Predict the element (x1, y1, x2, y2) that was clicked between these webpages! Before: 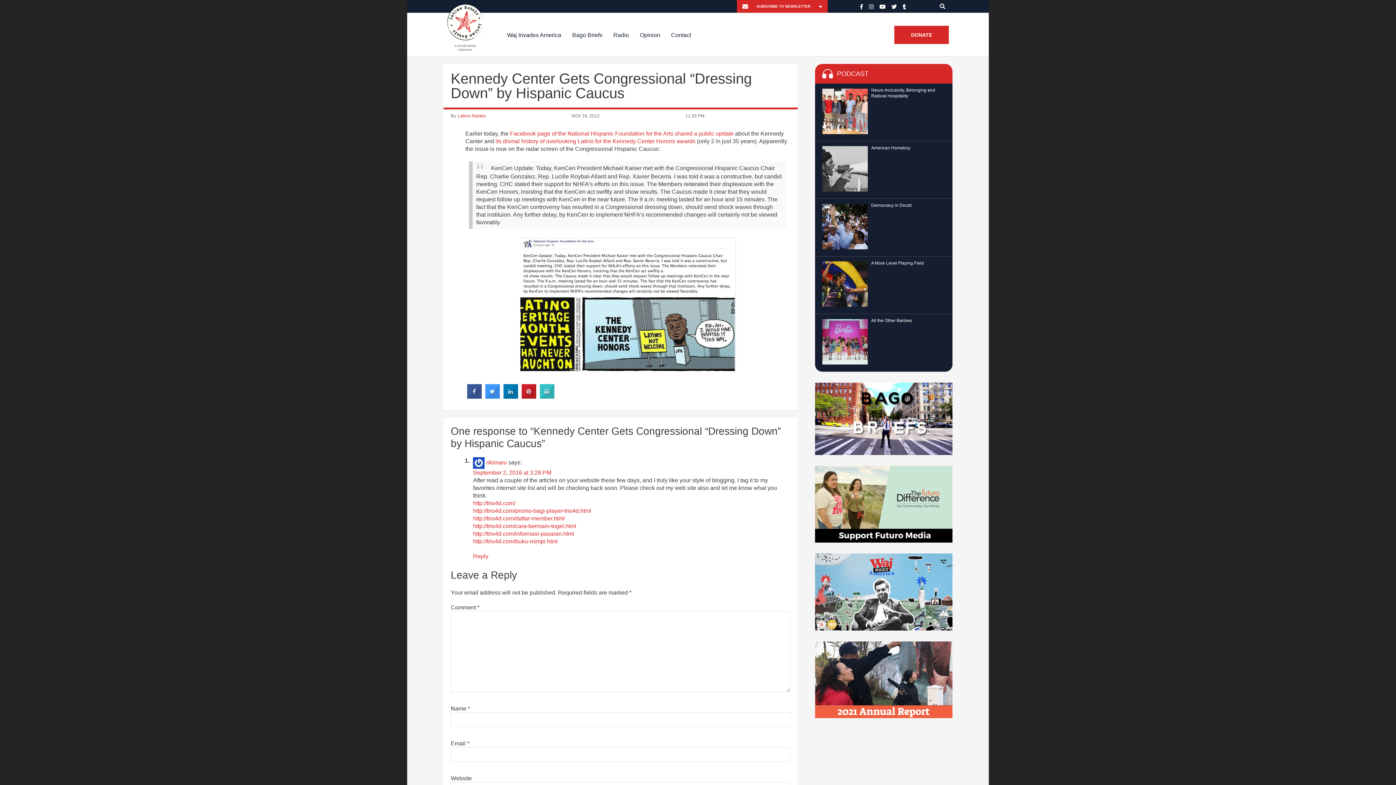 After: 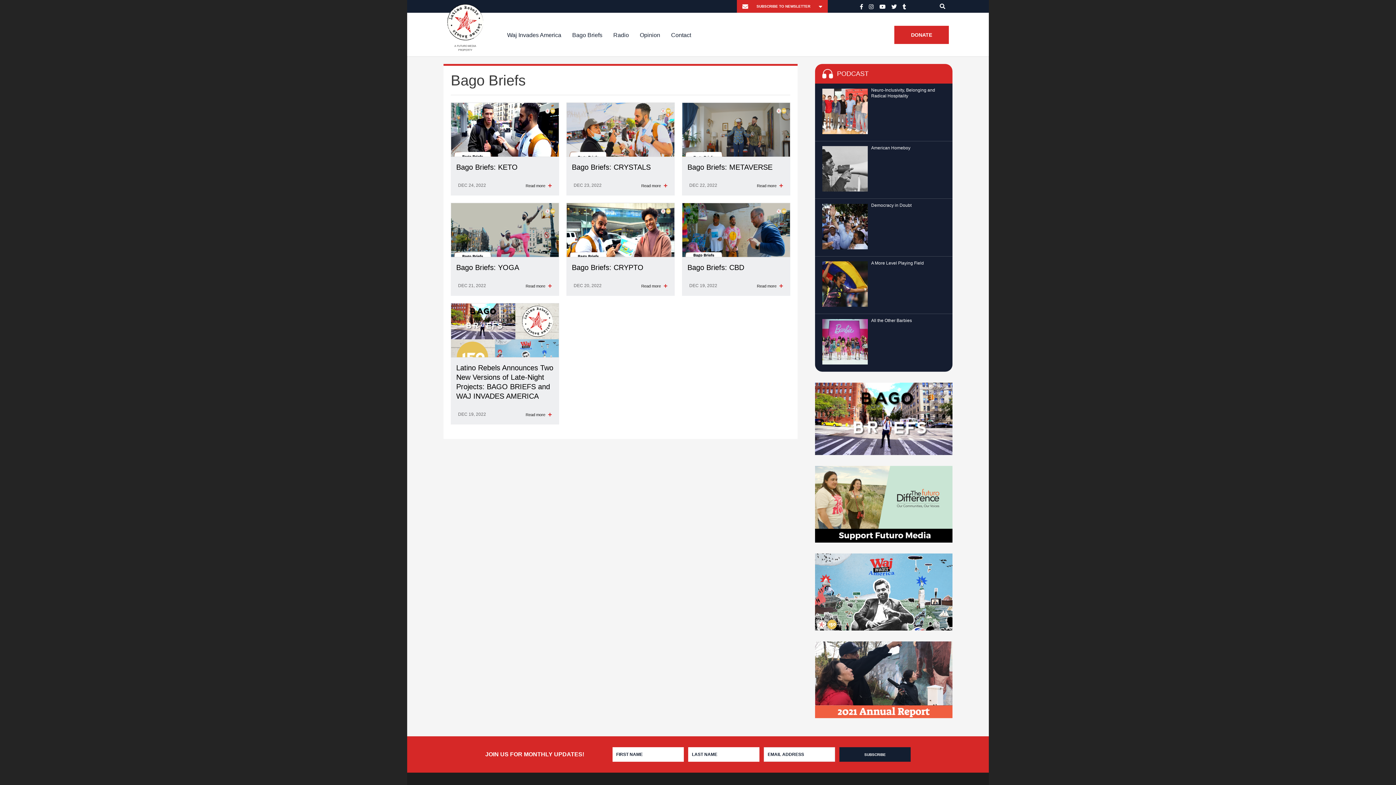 Action: label: Bago Briefs bbox: (566, 13, 608, 56)